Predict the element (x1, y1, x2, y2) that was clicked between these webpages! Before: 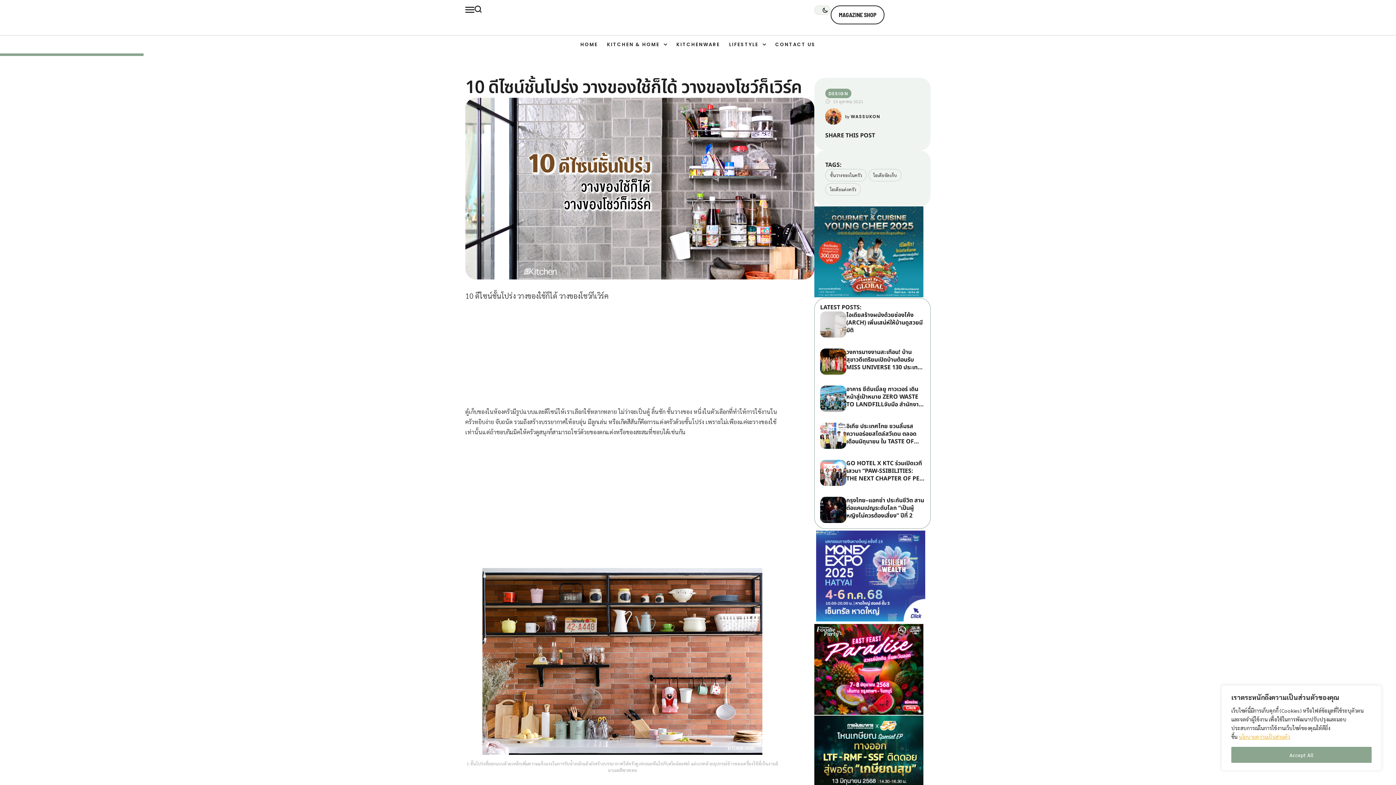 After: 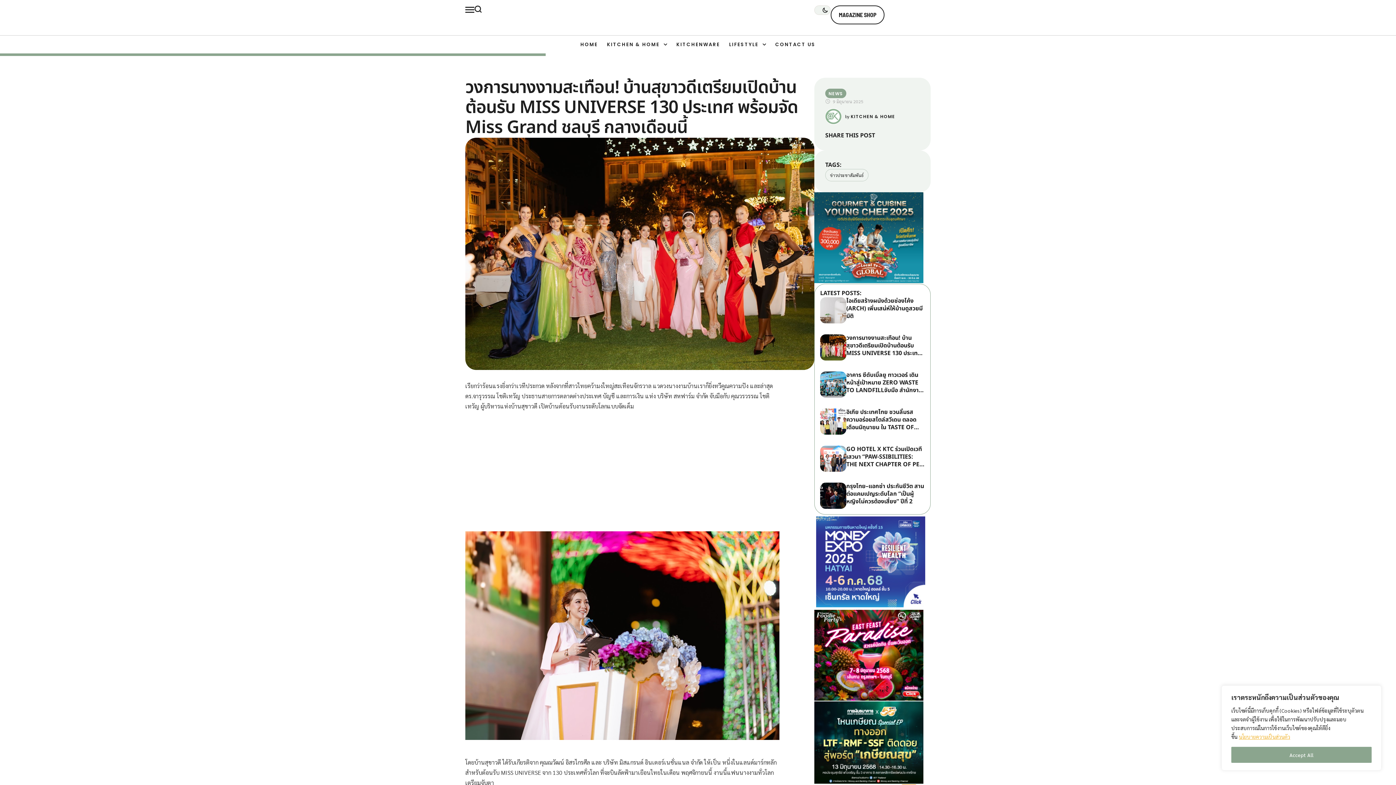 Action: label: วงการนางงามสะเทือน! บ้านสุขาวดีเตรียมเปิดบ้านต้อนรับ MISS UNIVERSE 130 ประเทศ พร้อมจัด MISS GRAND ชลบุรี กลางเดือนนี้  bbox: (846, 348, 921, 387)